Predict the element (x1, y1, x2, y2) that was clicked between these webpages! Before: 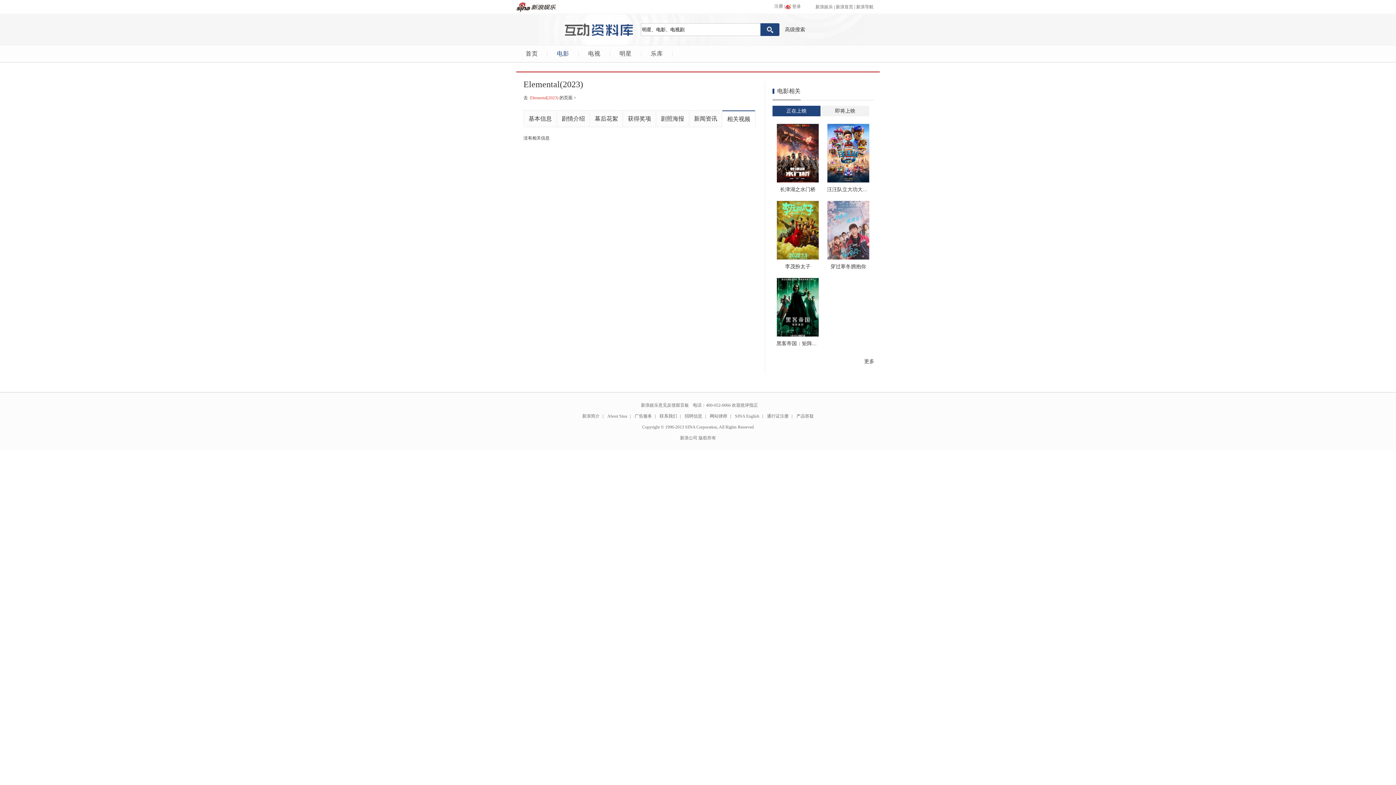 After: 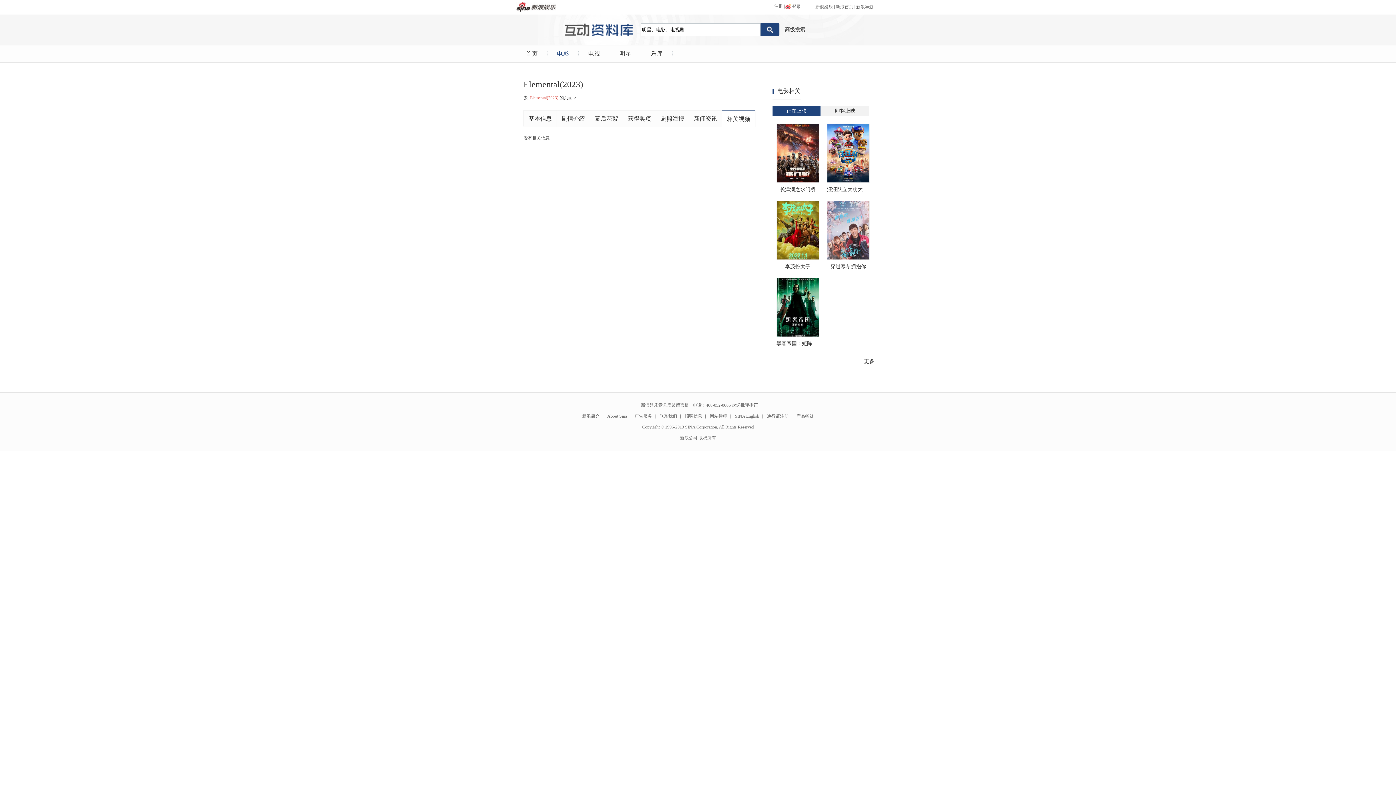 Action: bbox: (579, 413, 602, 418) label: 新浪简介